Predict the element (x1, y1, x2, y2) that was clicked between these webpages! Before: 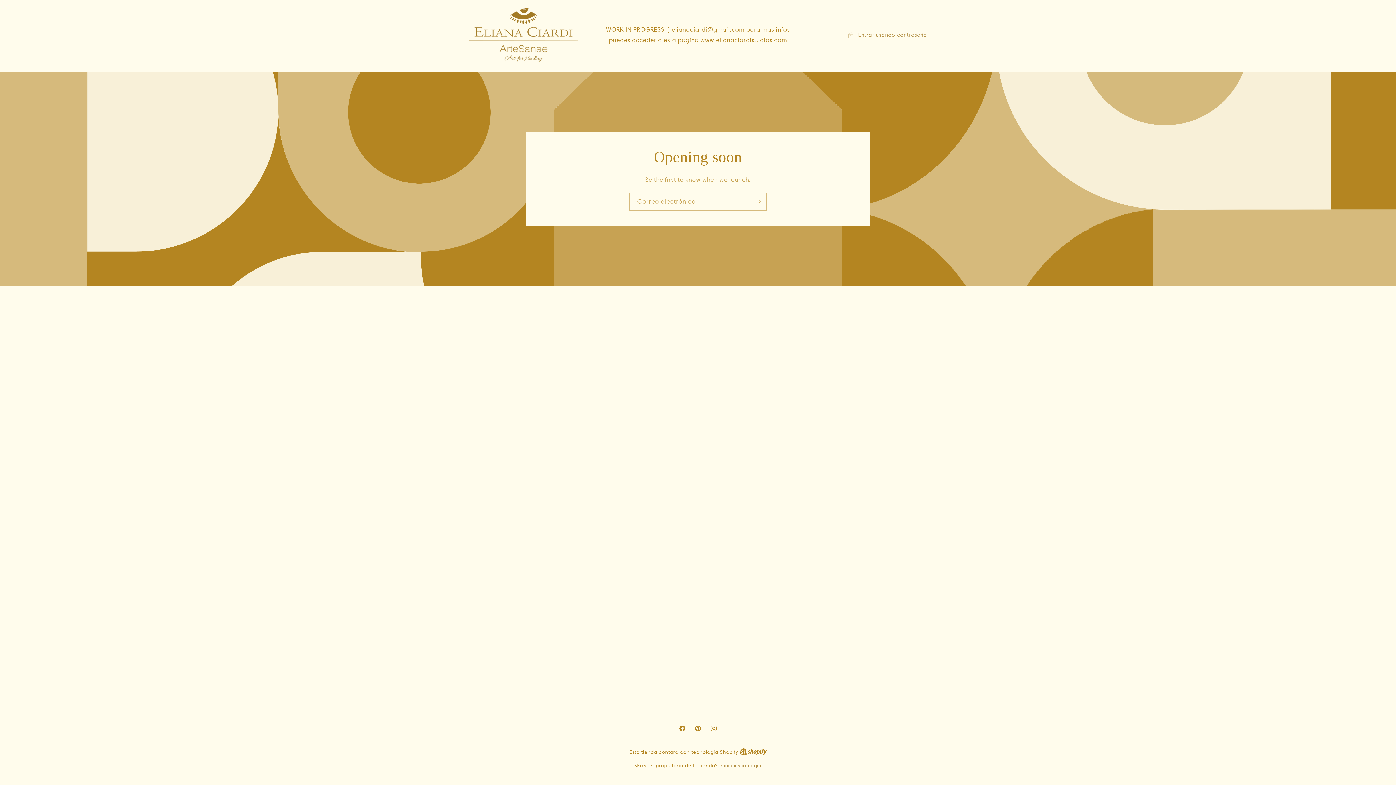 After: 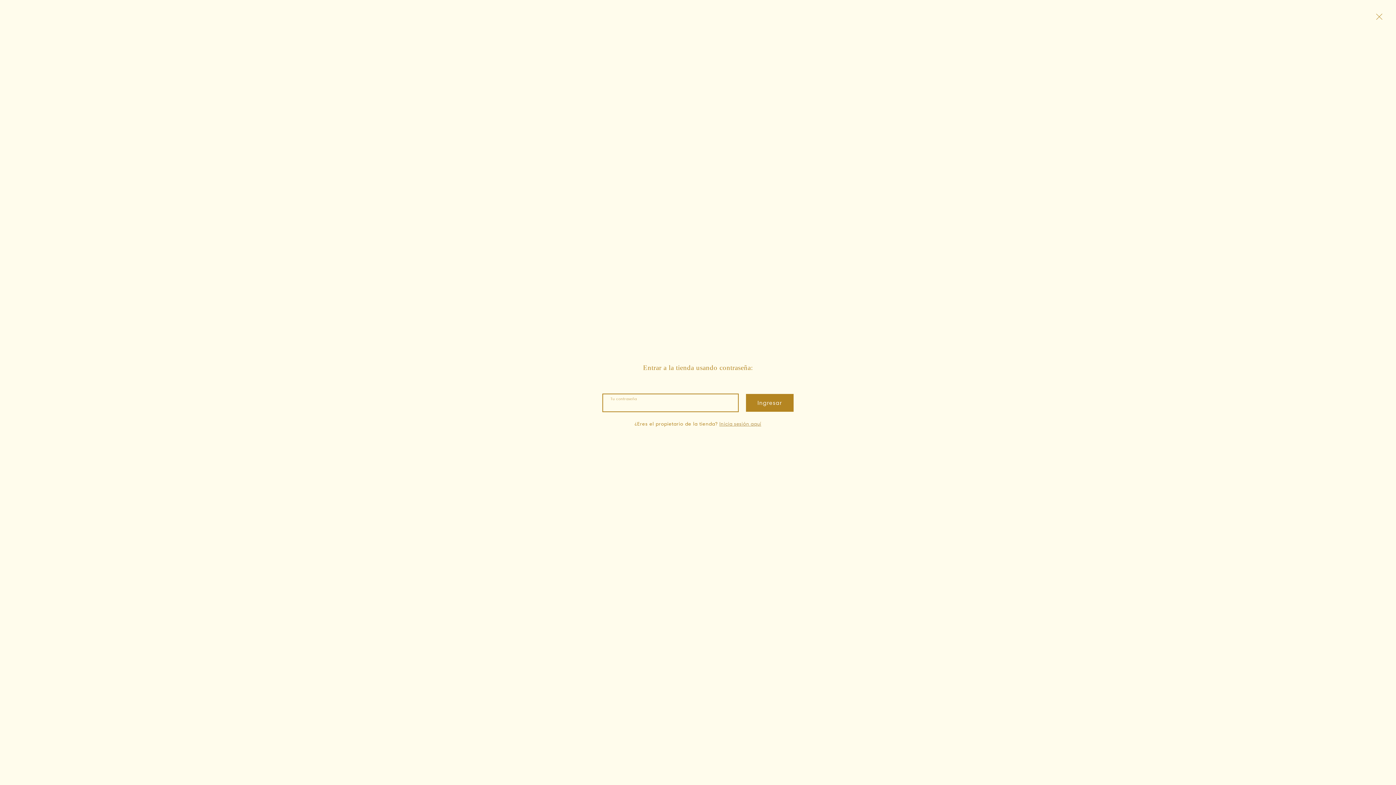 Action: bbox: (847, 30, 927, 39) label: Entrar usando contraseña